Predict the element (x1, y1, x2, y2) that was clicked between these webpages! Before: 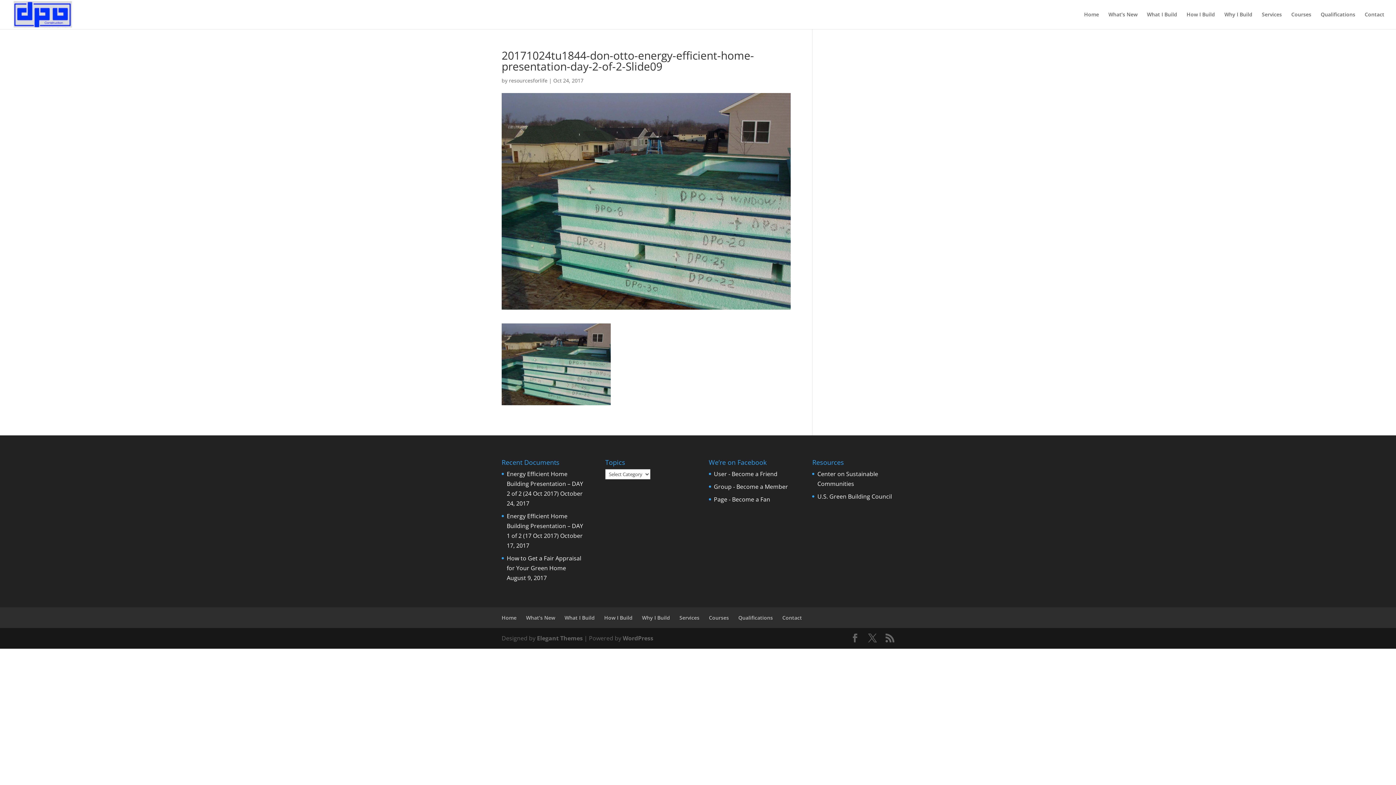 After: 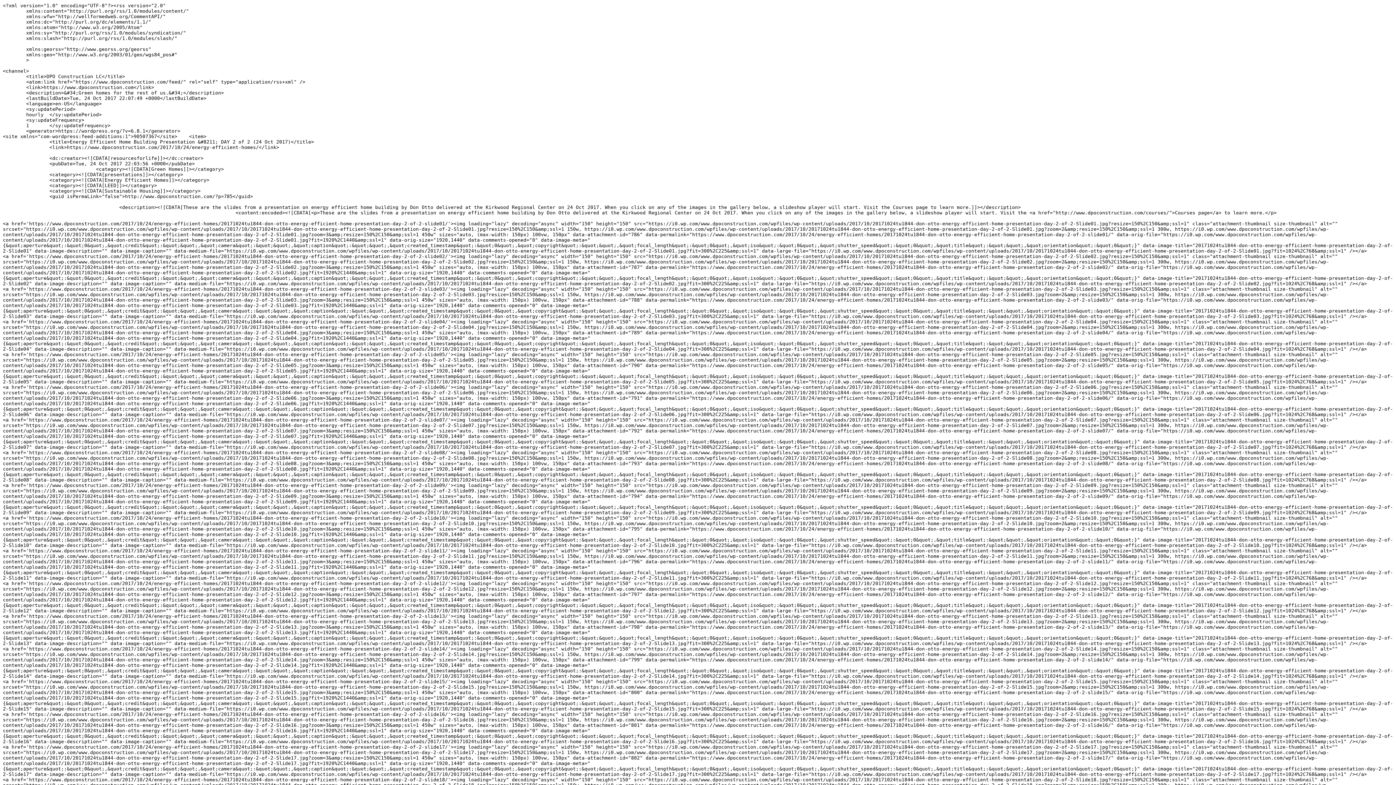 Action: bbox: (885, 633, 894, 643)